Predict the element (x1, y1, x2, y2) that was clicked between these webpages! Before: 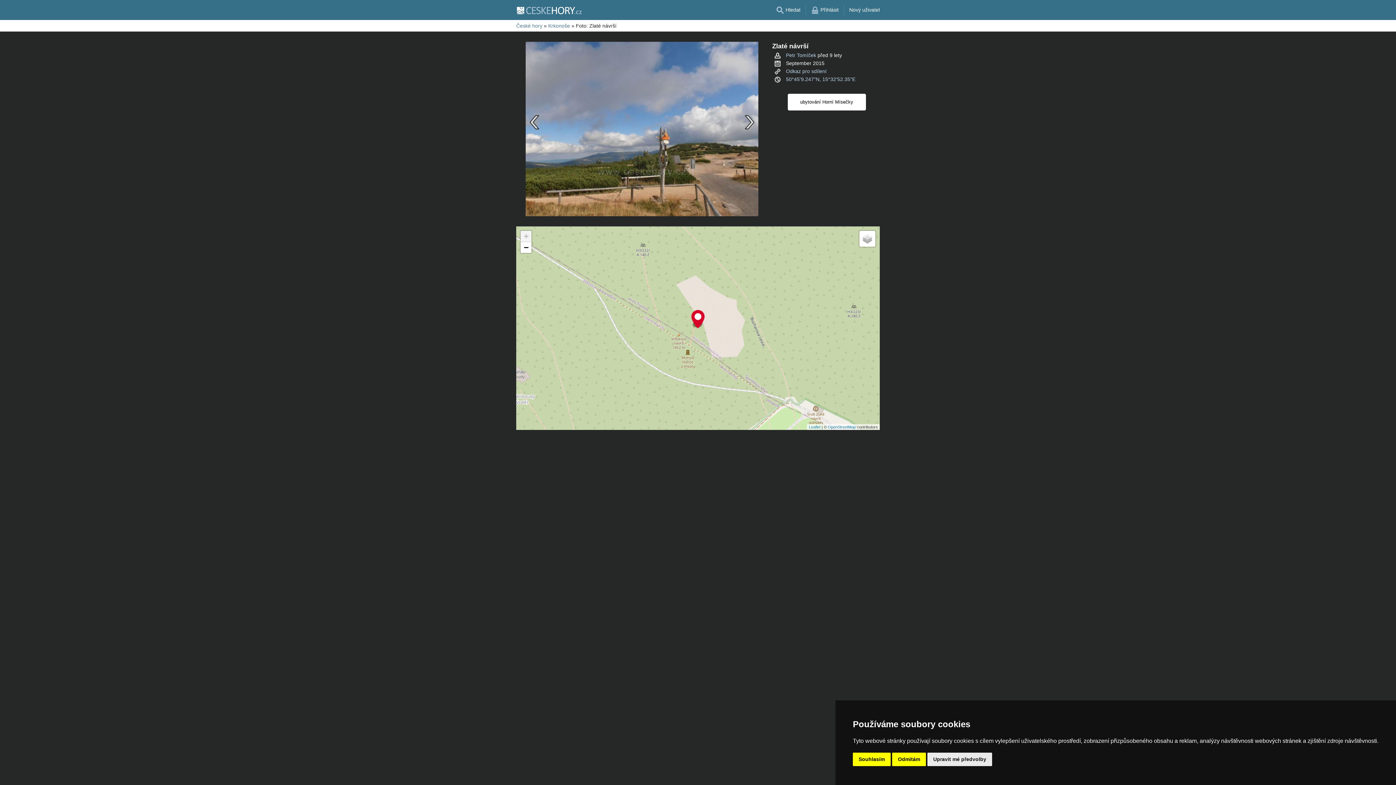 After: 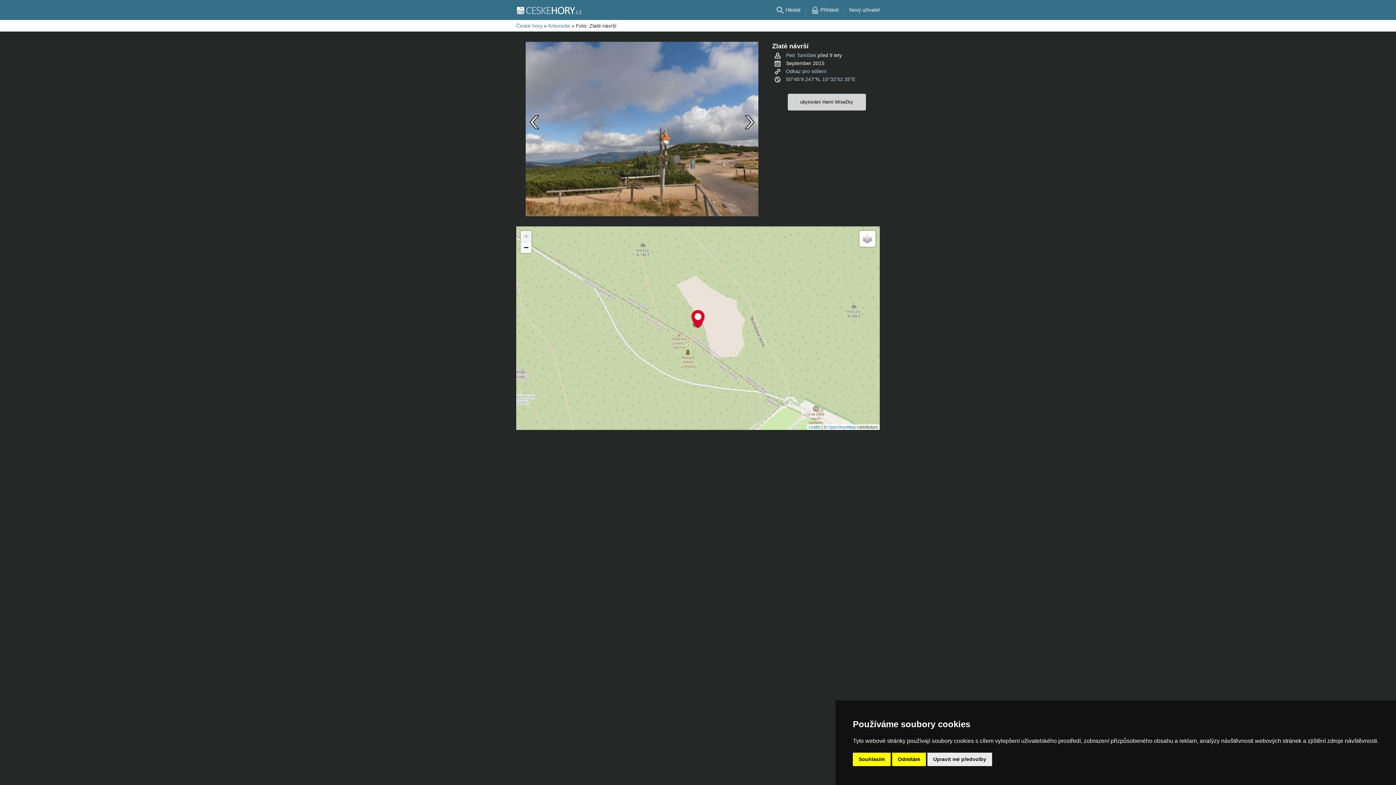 Action: label: ubytování Horní Mísečky bbox: (787, 93, 866, 110)